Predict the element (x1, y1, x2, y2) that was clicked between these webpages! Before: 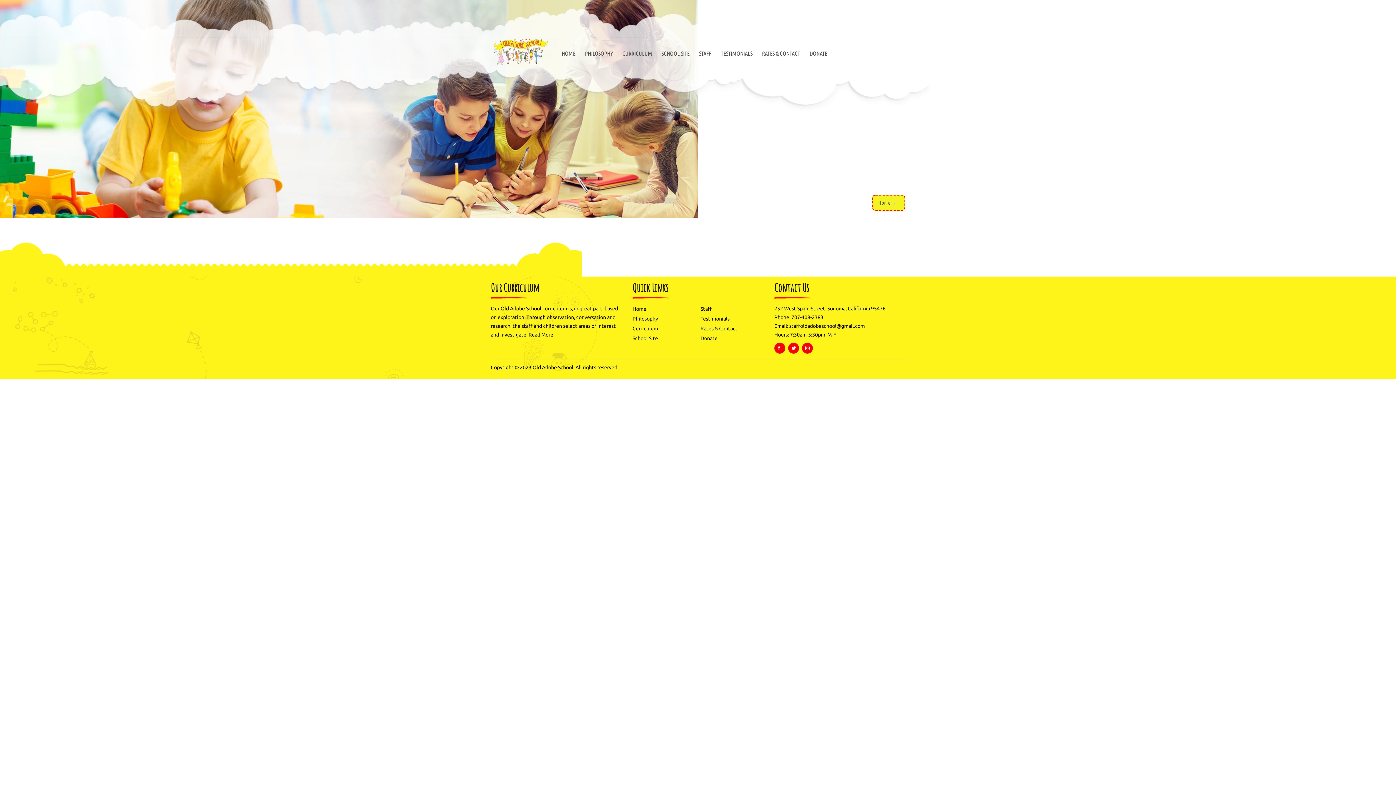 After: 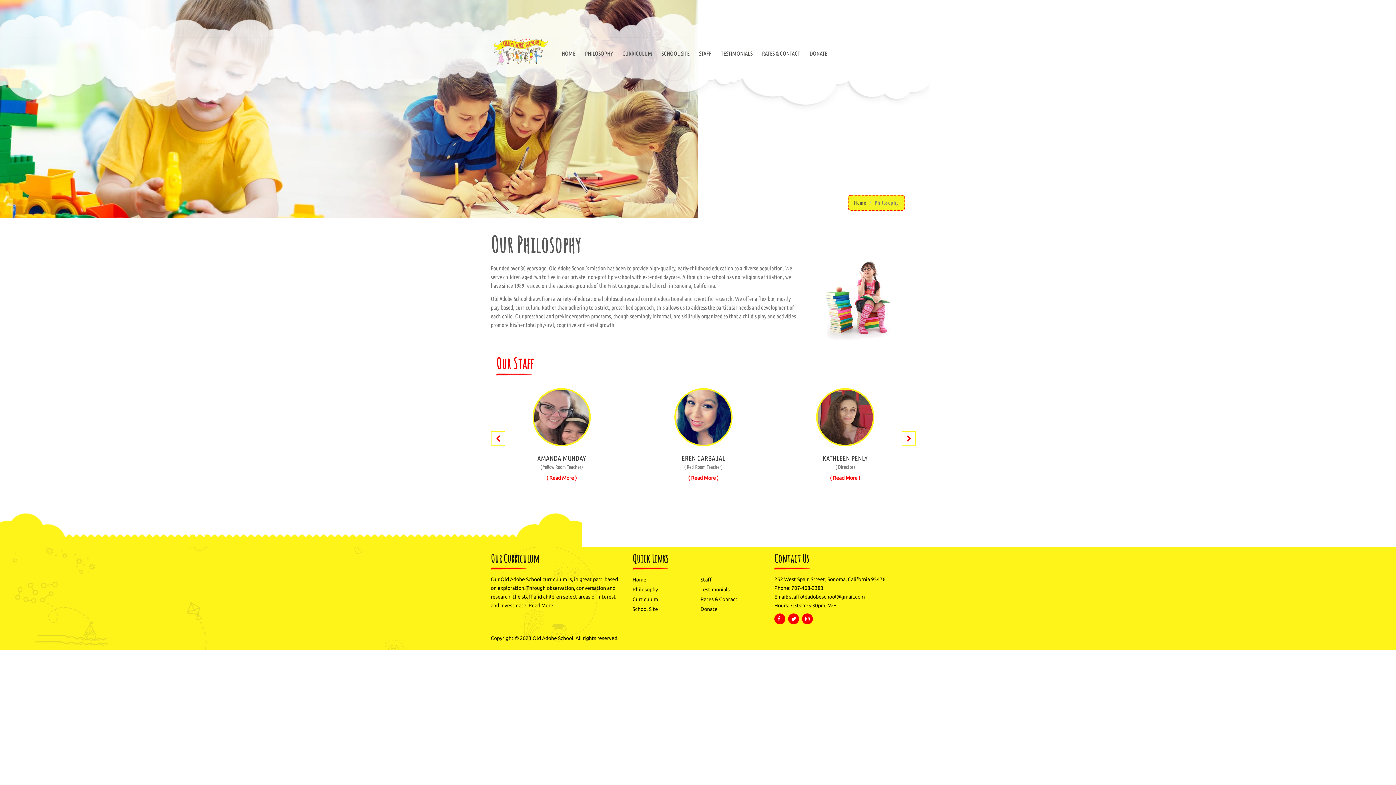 Action: bbox: (585, 39, 622, 67) label: PHILOSOPHY